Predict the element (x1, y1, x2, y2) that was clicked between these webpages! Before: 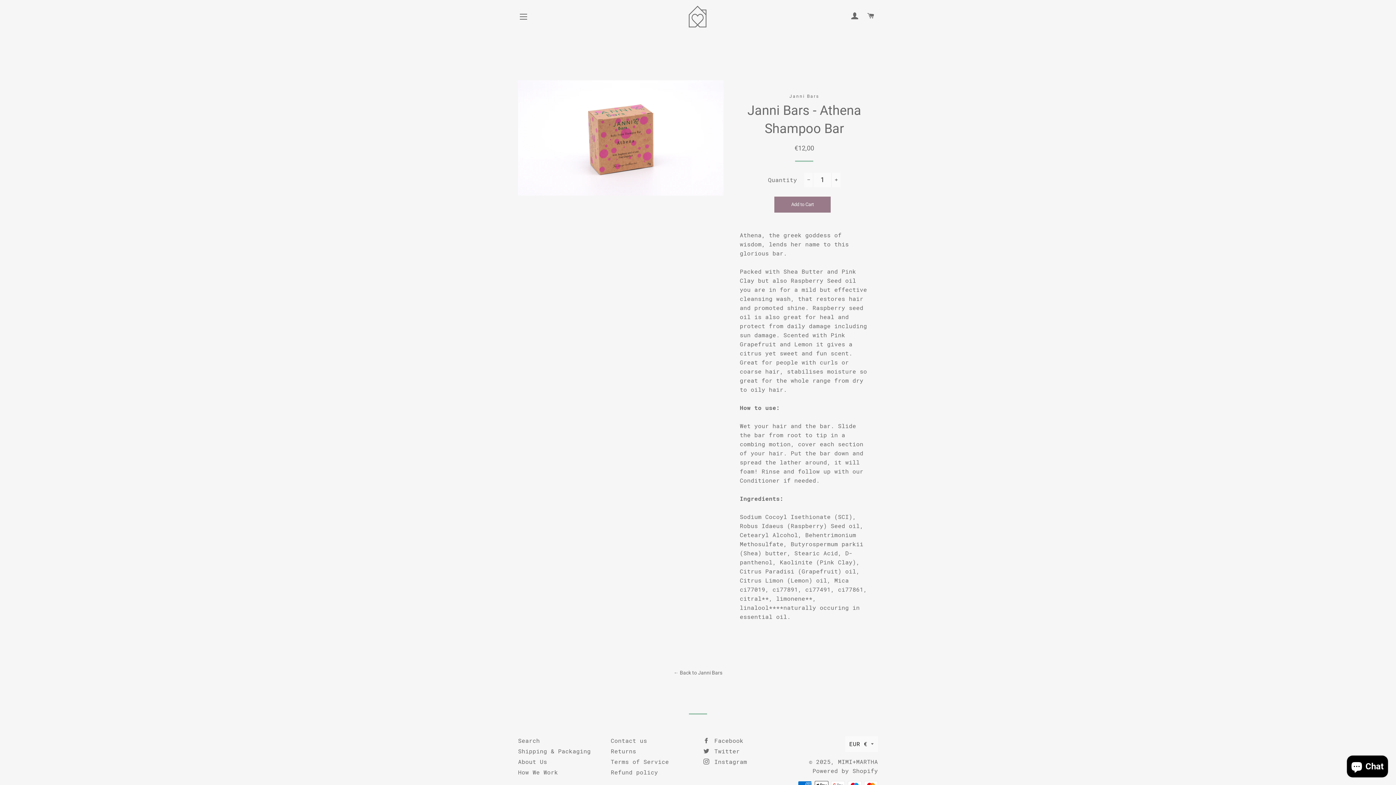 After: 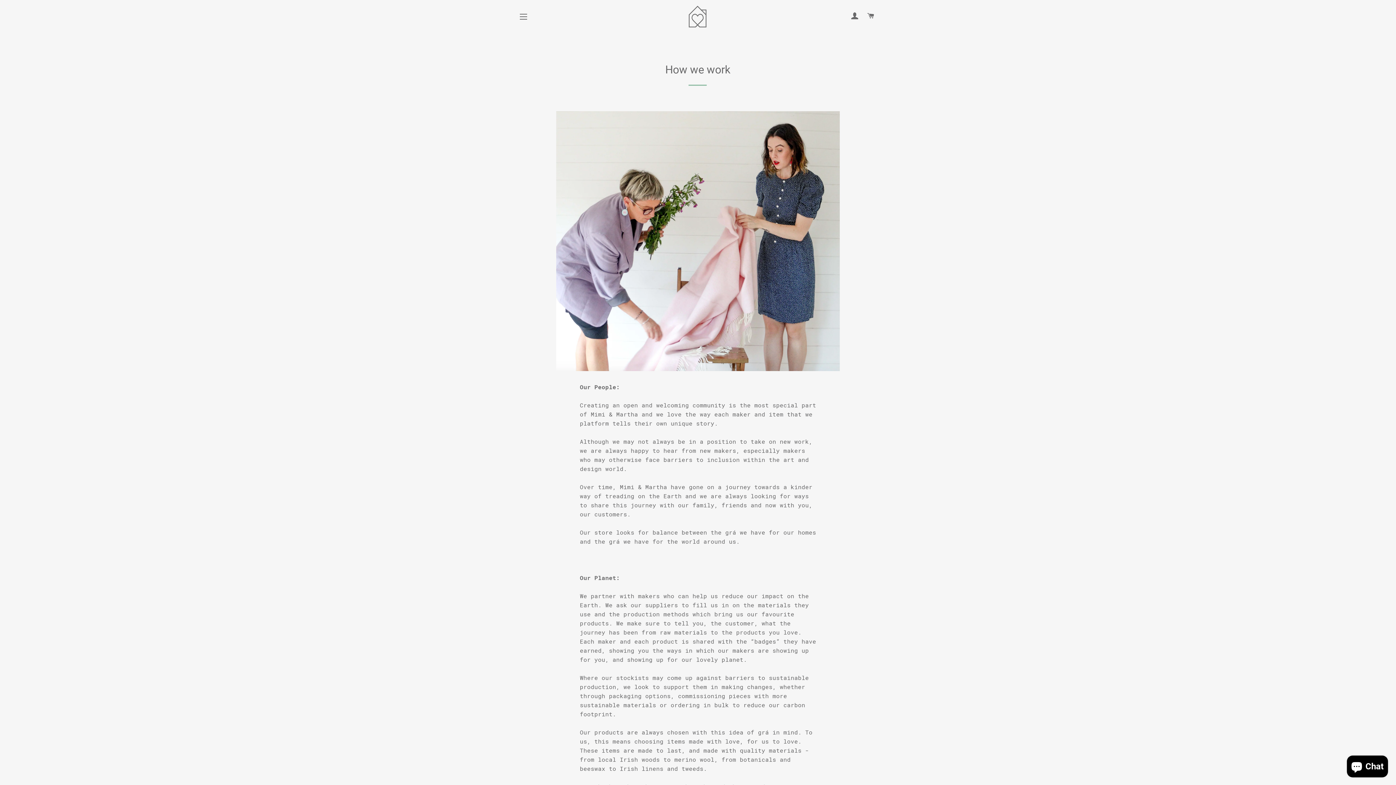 Action: label: How We Work bbox: (518, 769, 558, 776)